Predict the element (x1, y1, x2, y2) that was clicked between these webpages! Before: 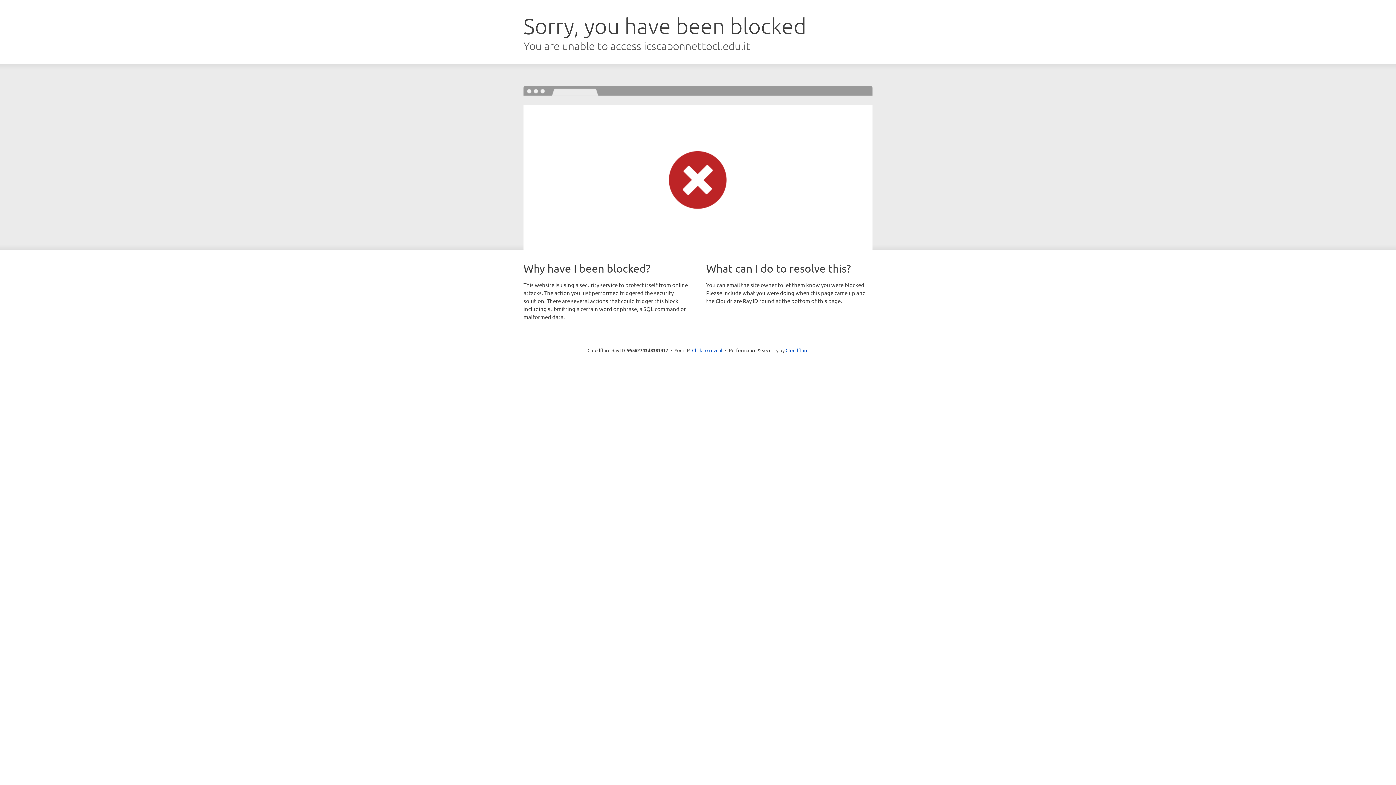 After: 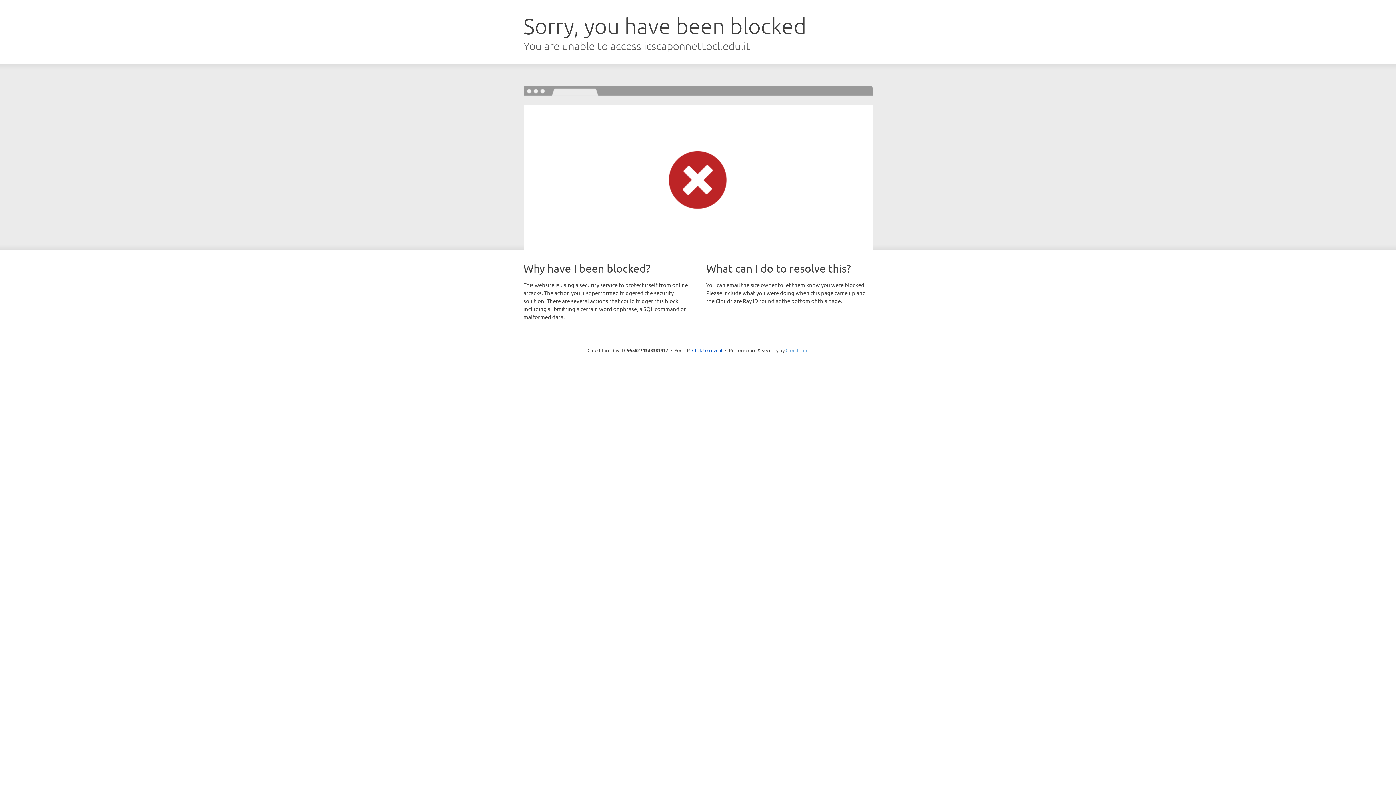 Action: bbox: (785, 347, 808, 353) label: Cloudflare